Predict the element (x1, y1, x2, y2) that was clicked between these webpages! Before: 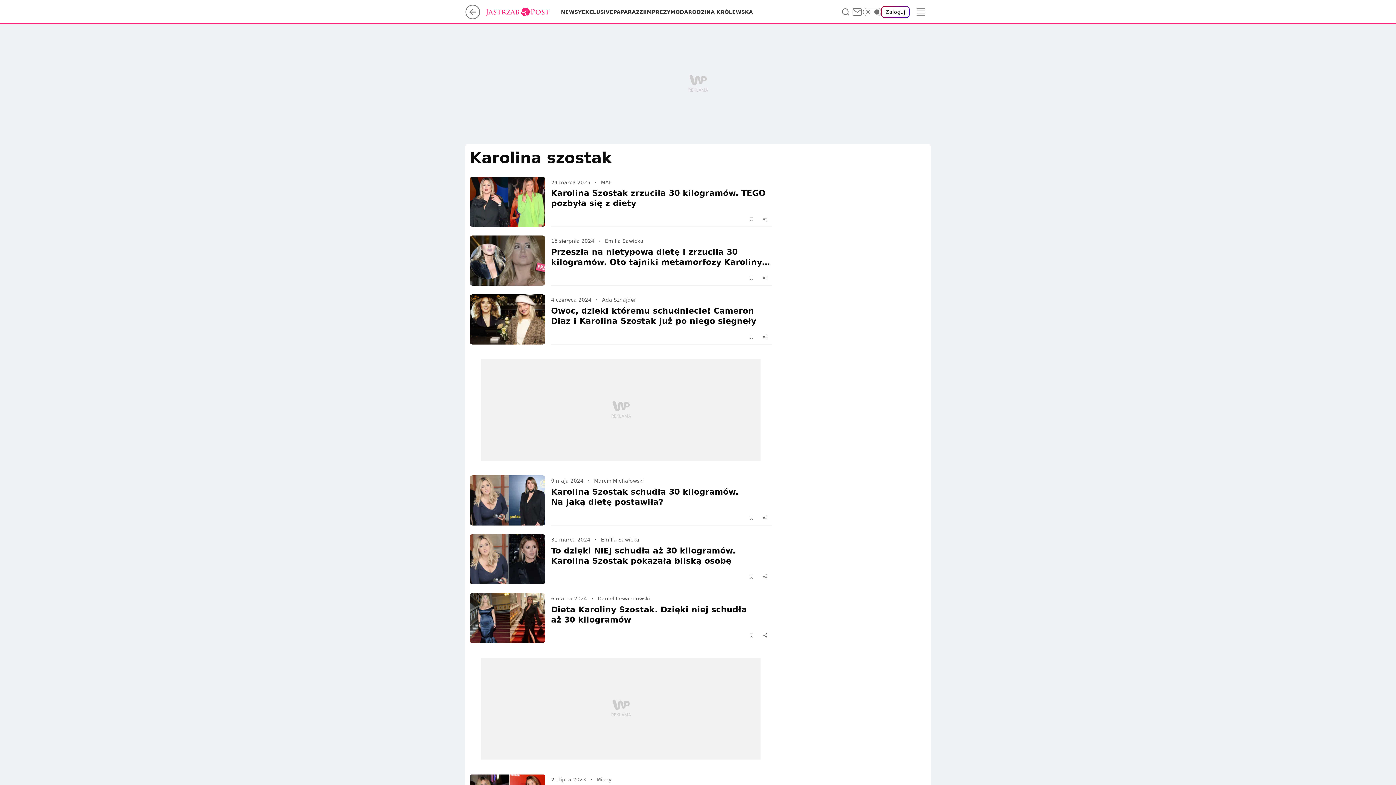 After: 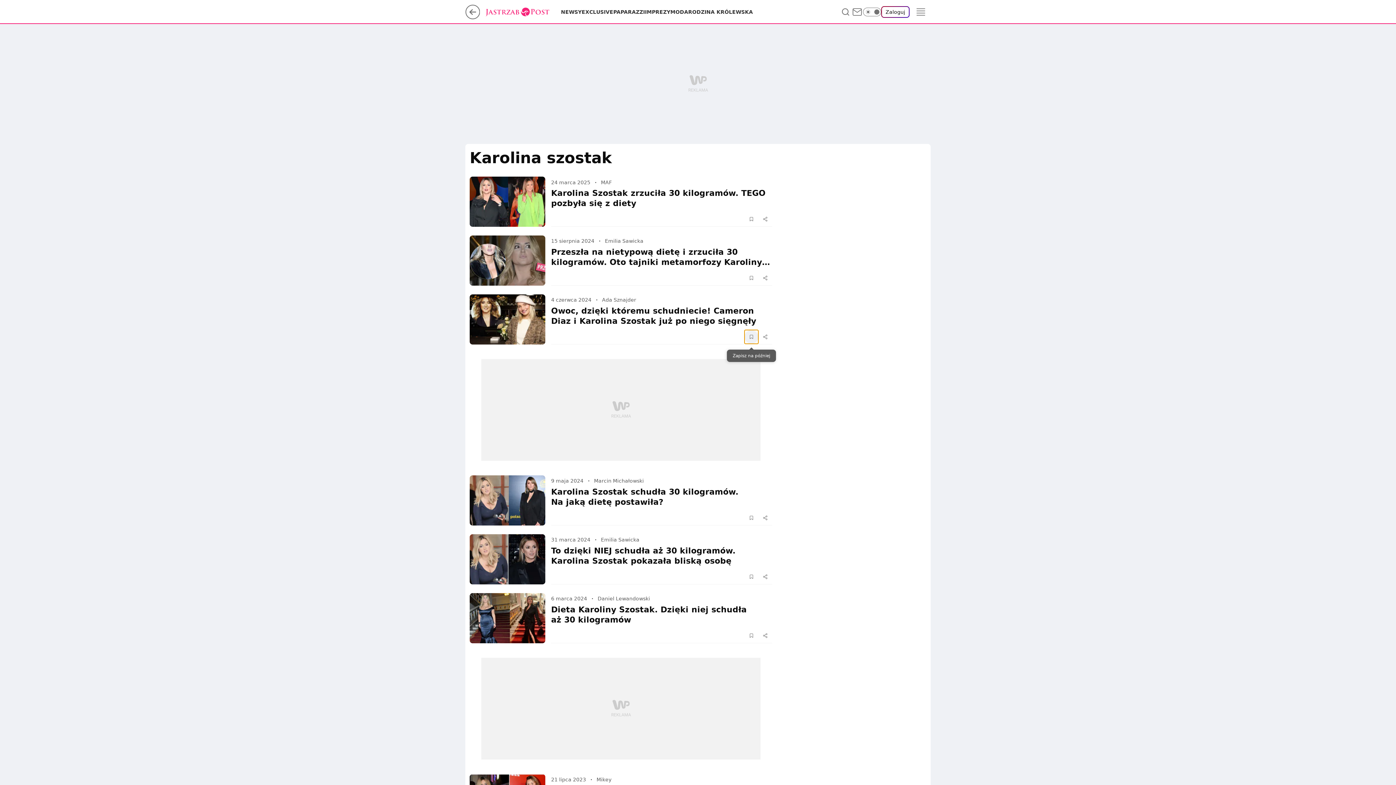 Action: label: Zapisz na później bbox: (744, 330, 758, 344)